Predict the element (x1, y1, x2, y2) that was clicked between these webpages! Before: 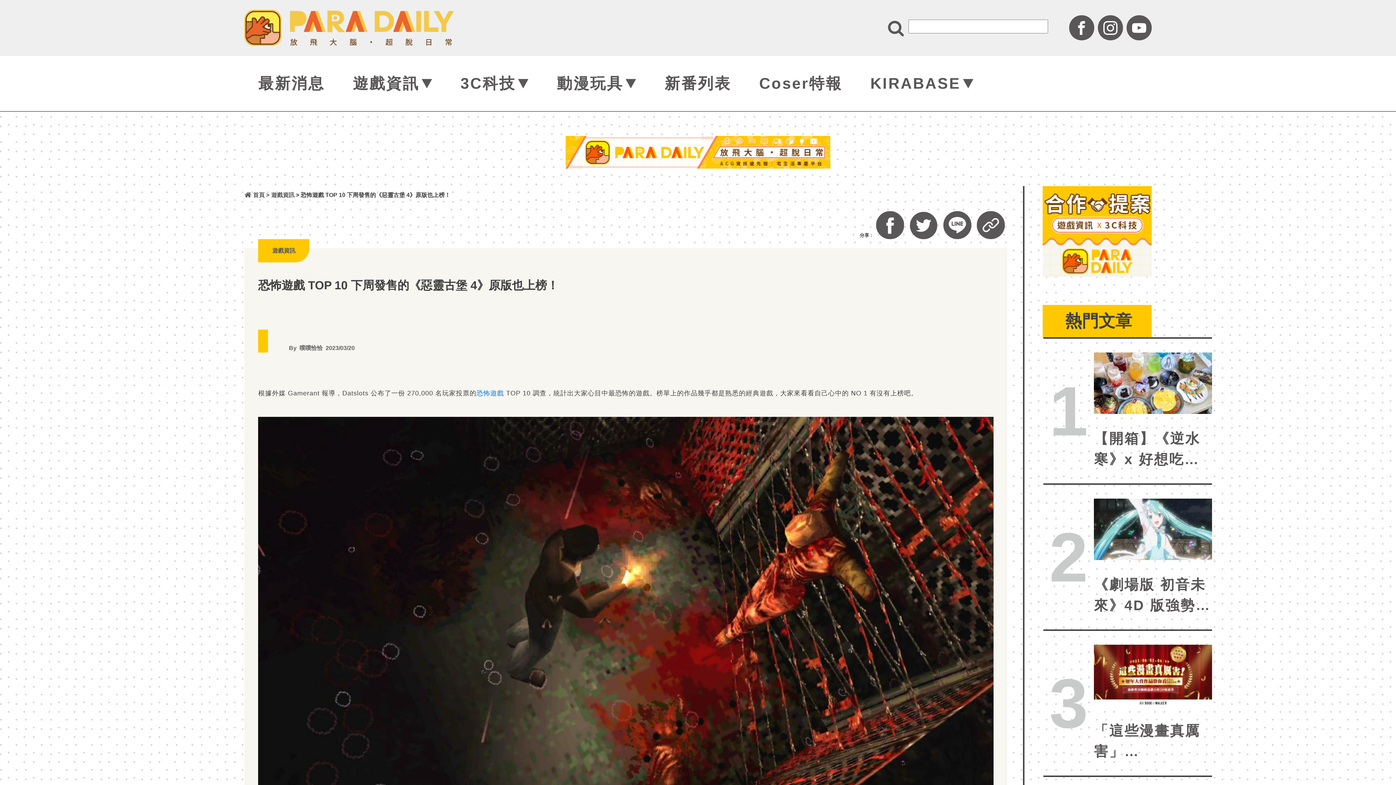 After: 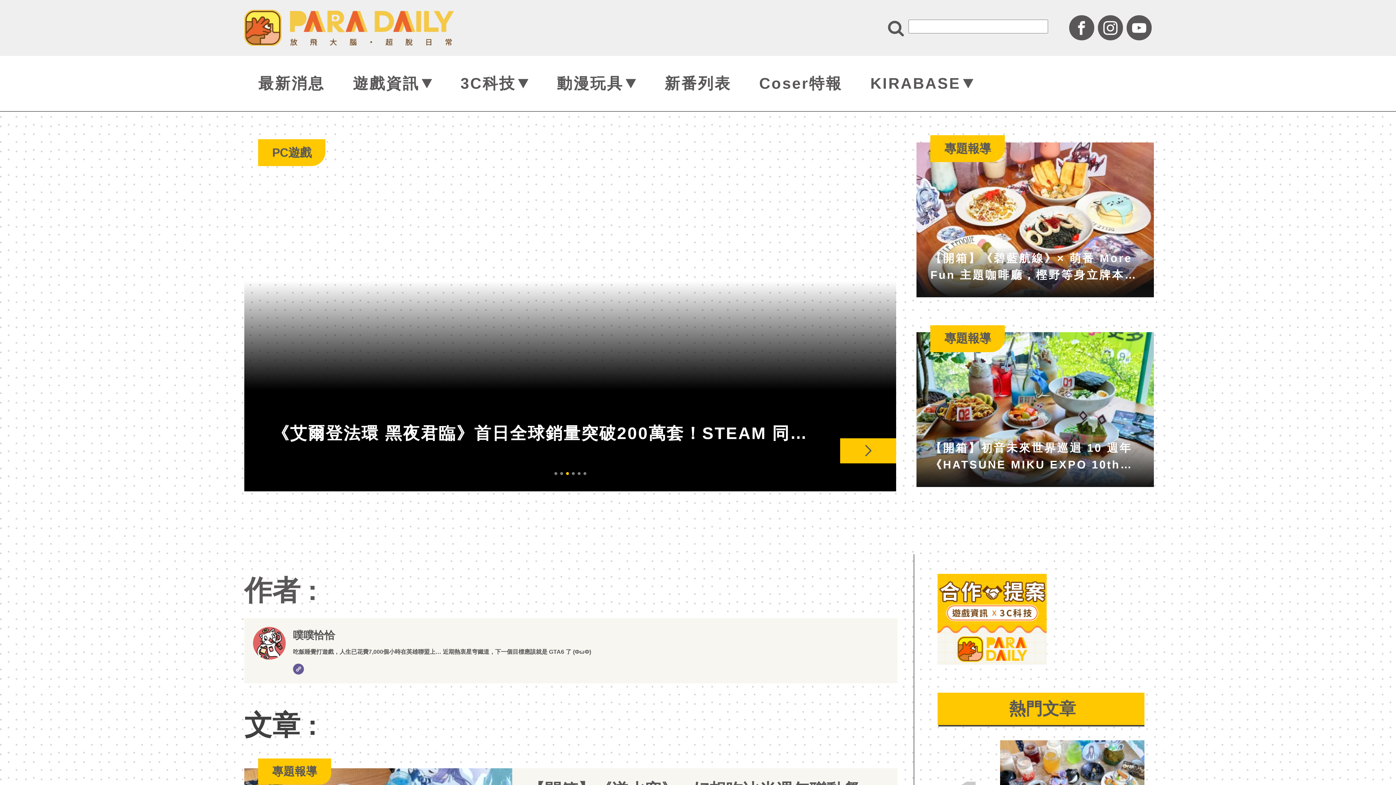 Action: bbox: (299, 345, 322, 351) label: 噗噗恰恰